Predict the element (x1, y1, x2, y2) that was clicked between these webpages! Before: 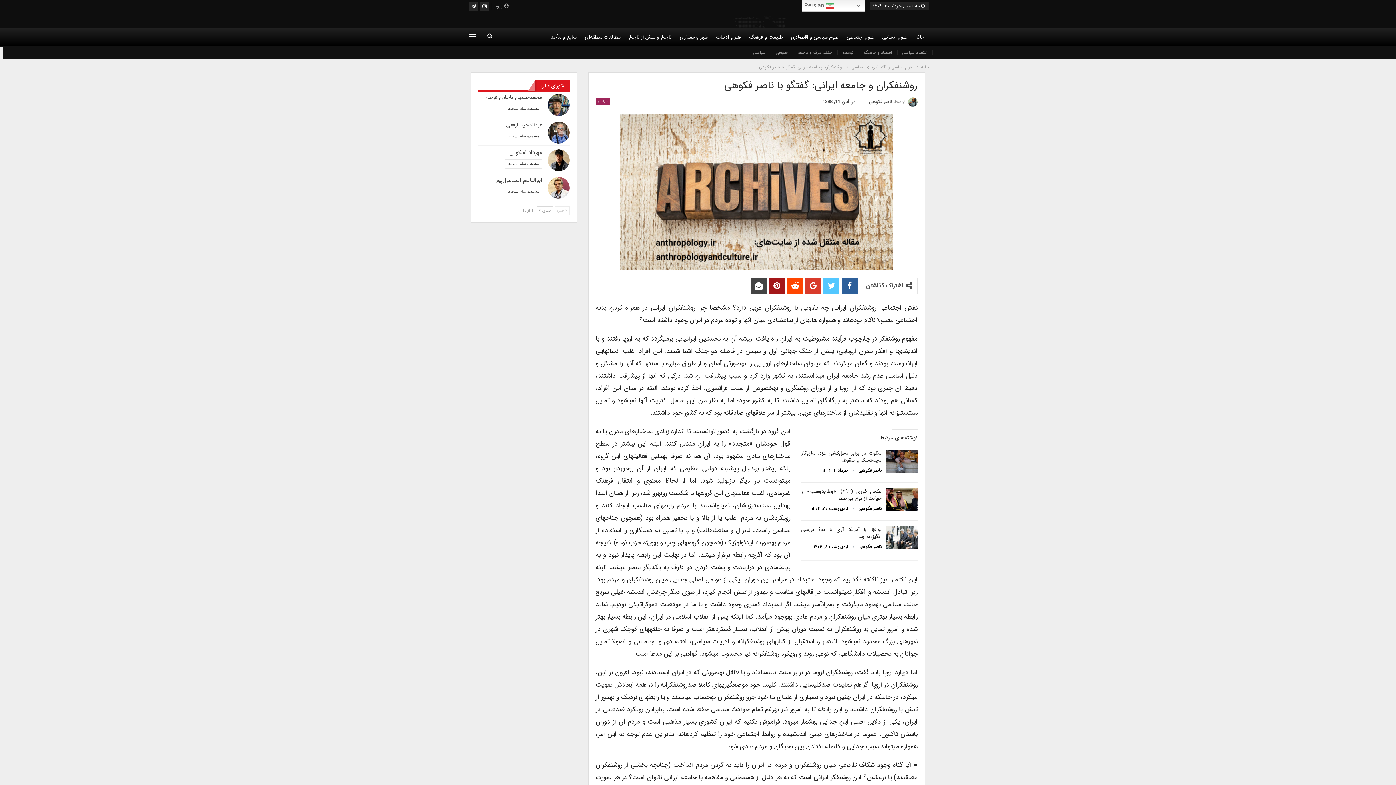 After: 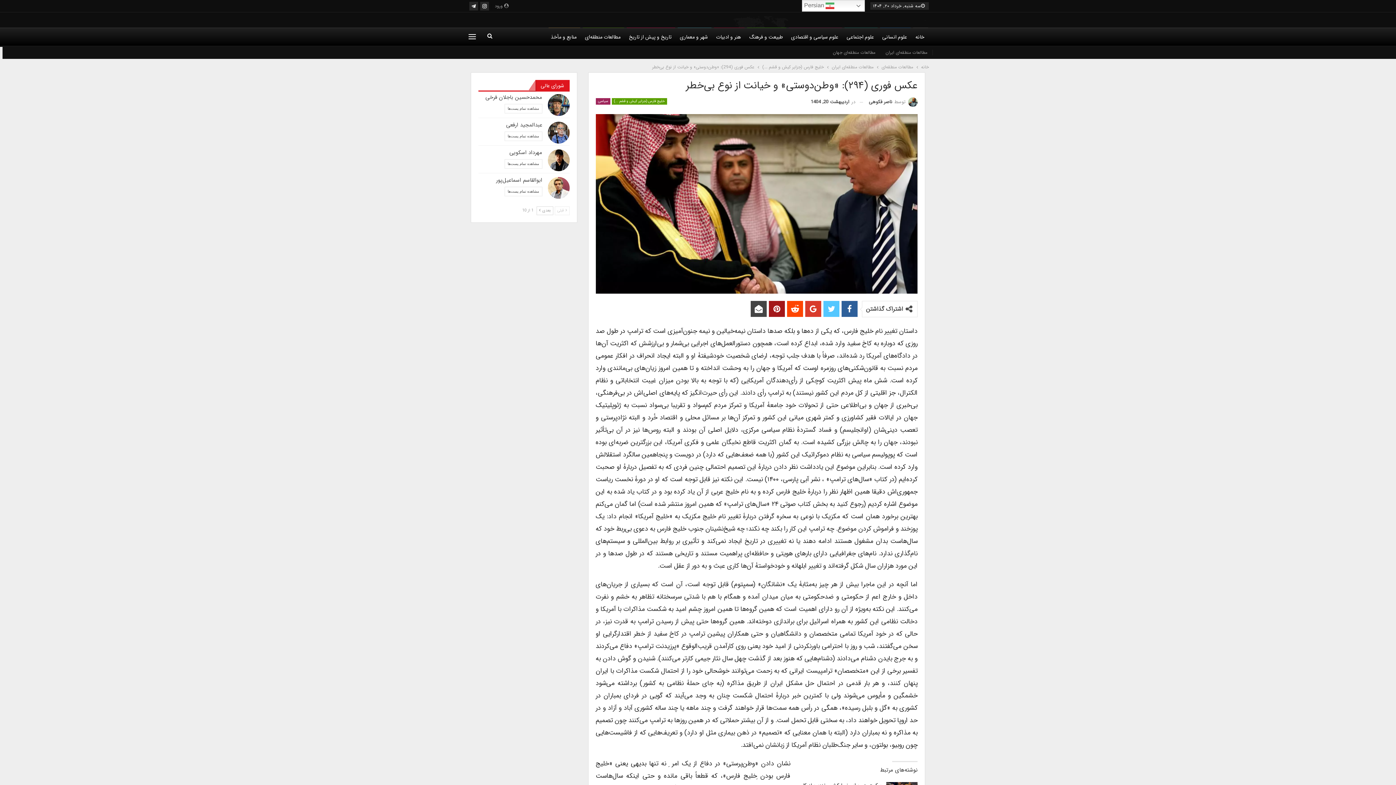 Action: bbox: (886, 488, 917, 511)